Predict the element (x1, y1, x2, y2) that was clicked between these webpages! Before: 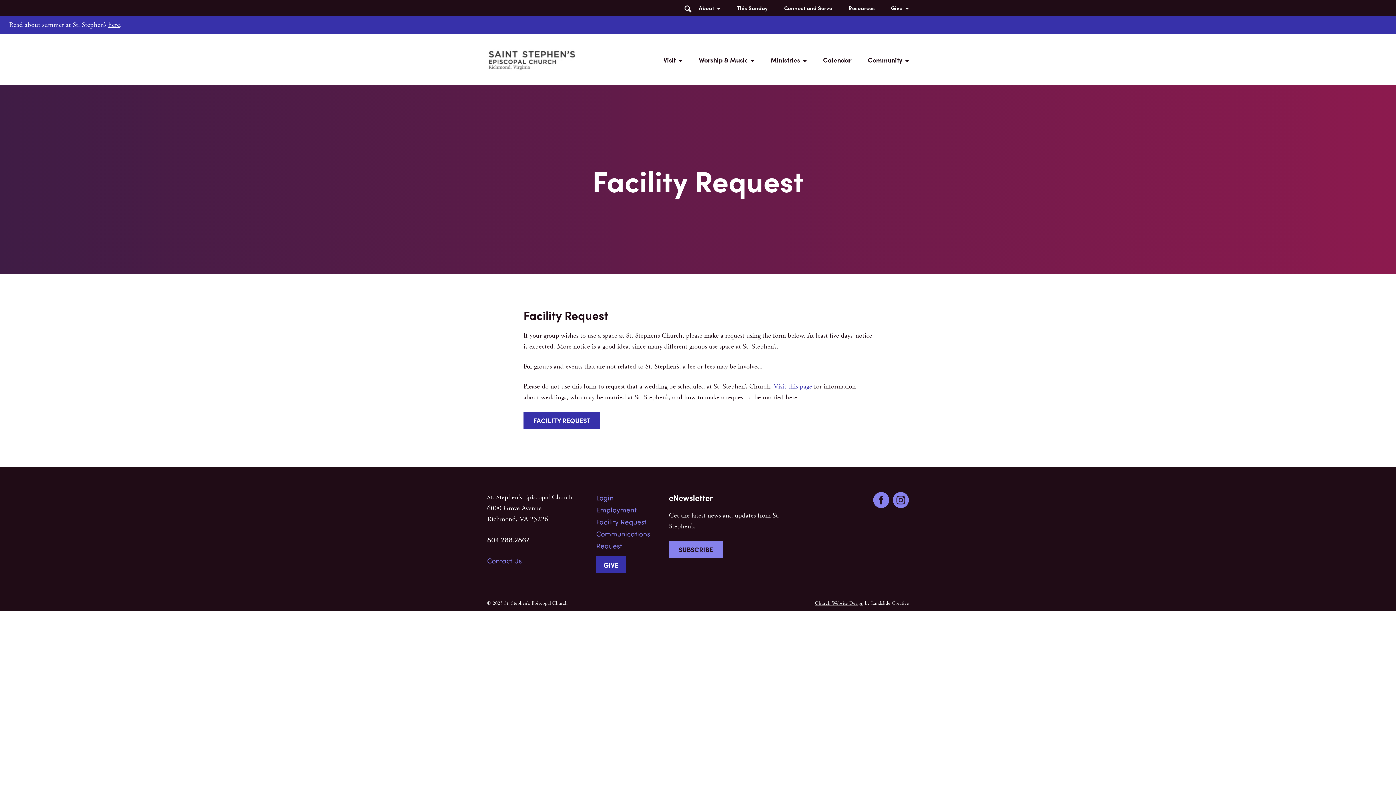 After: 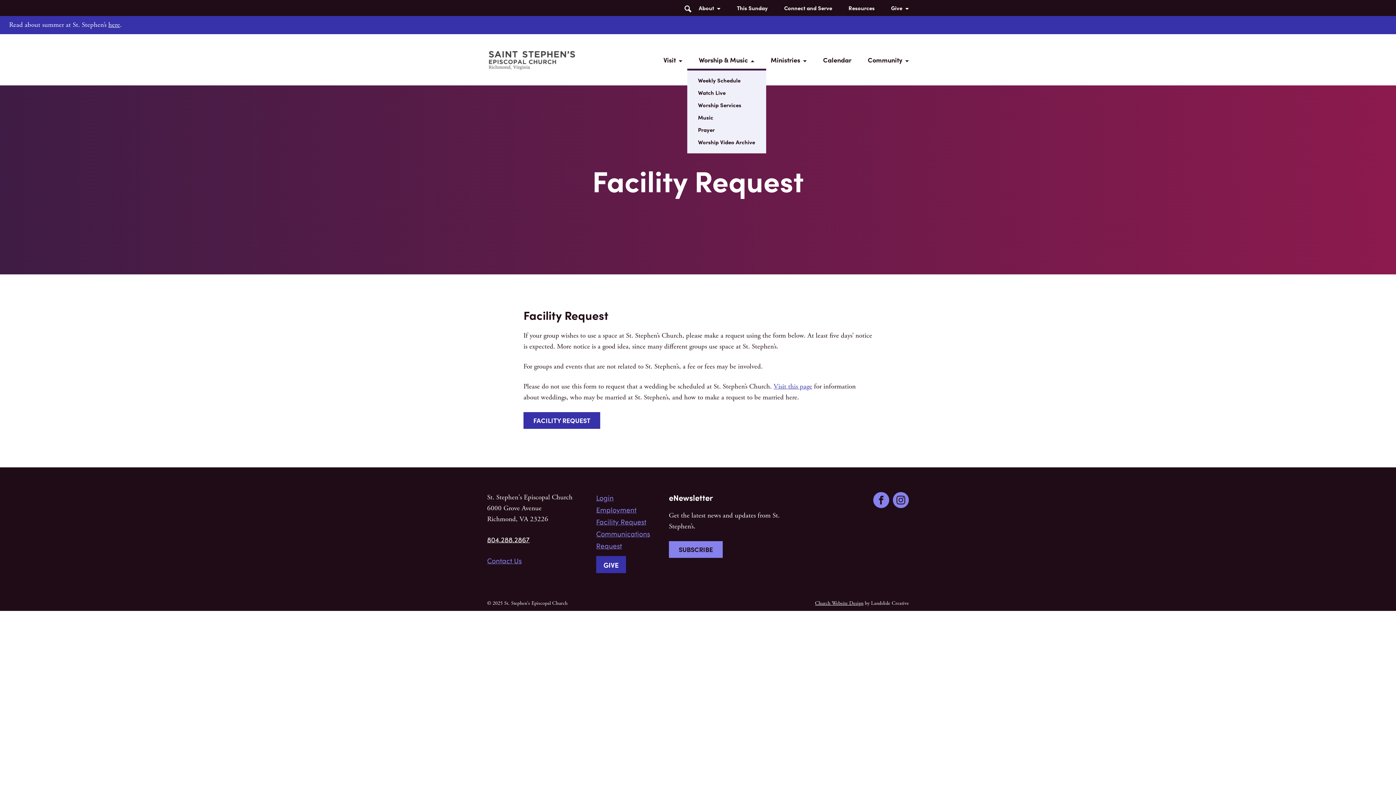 Action: bbox: (691, 51, 761, 68) label: Worship & Music